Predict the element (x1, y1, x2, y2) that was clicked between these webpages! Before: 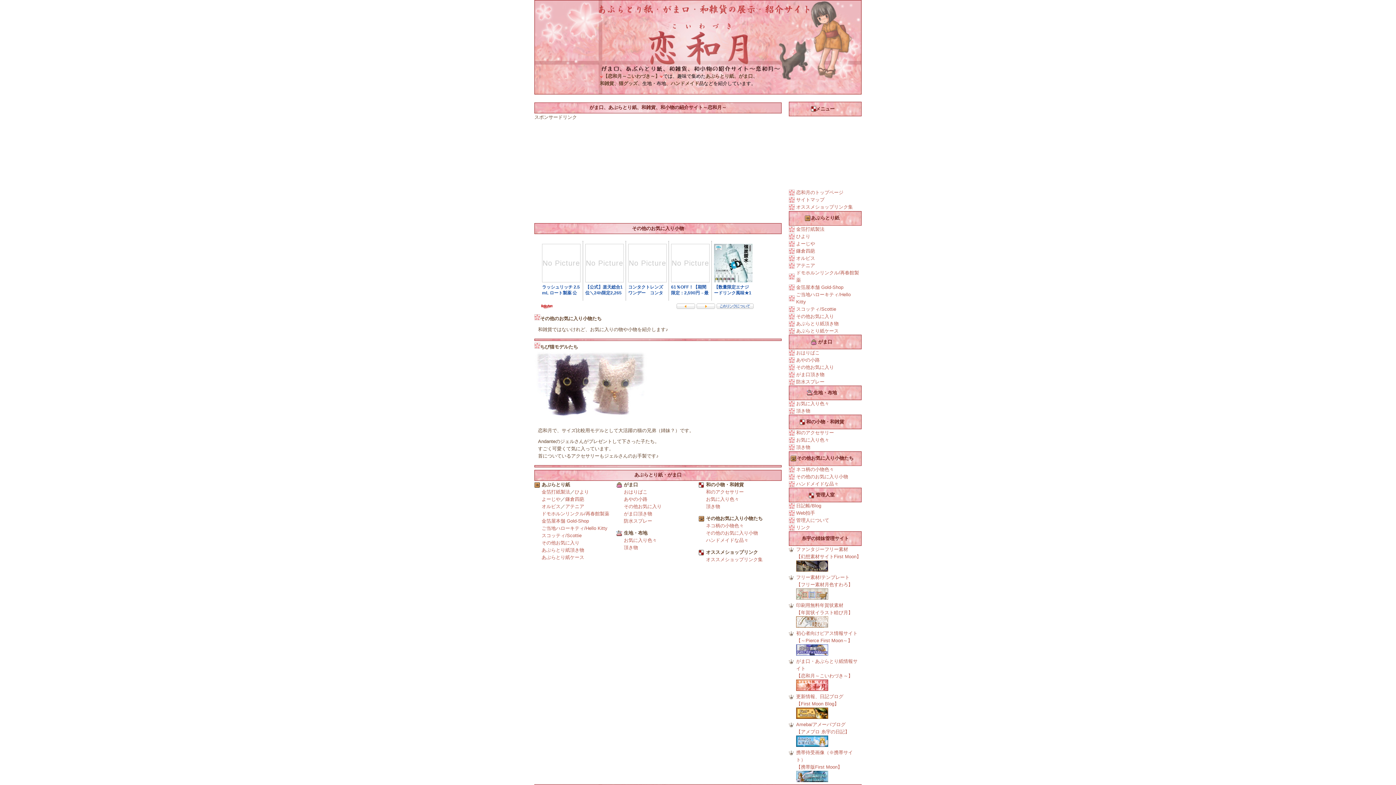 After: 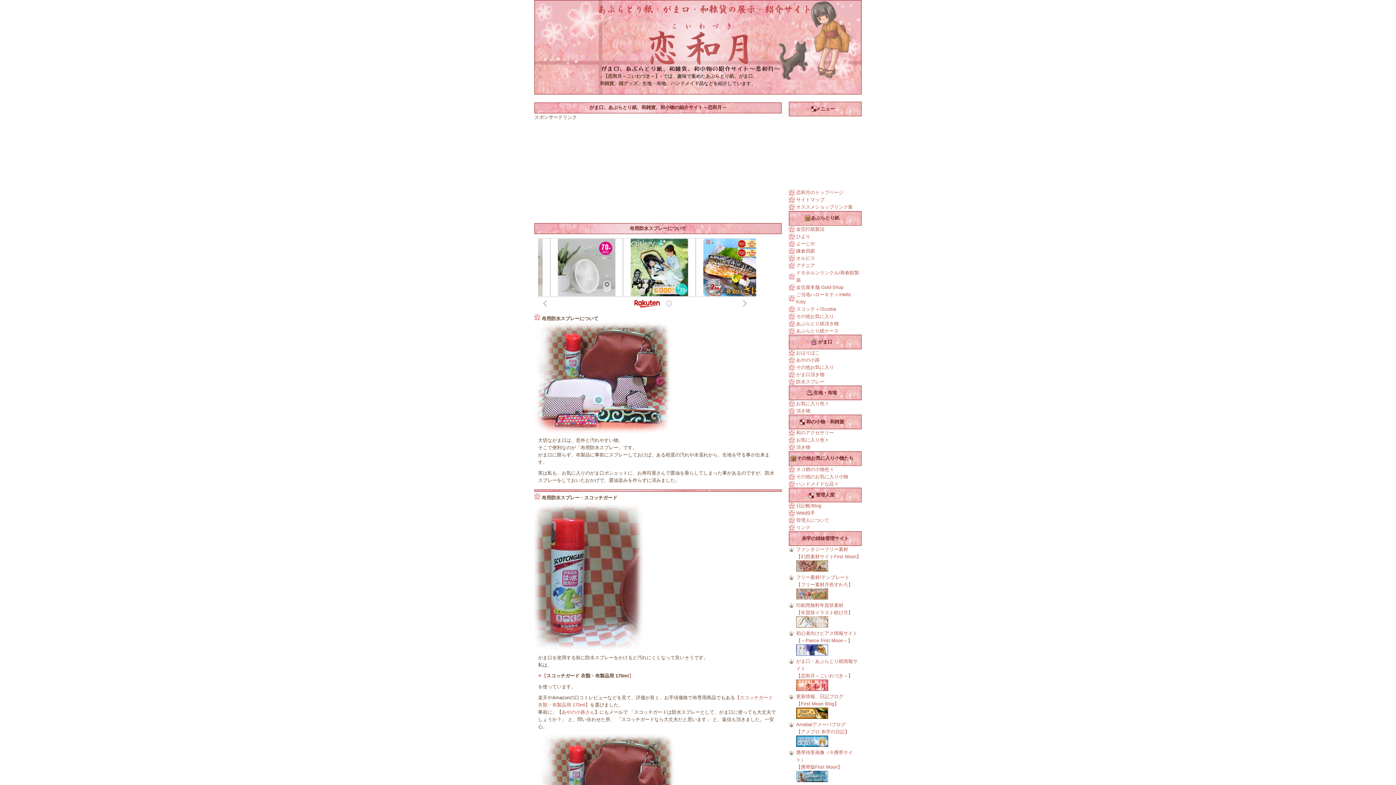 Action: label: 防水スプレー bbox: (796, 379, 824, 384)